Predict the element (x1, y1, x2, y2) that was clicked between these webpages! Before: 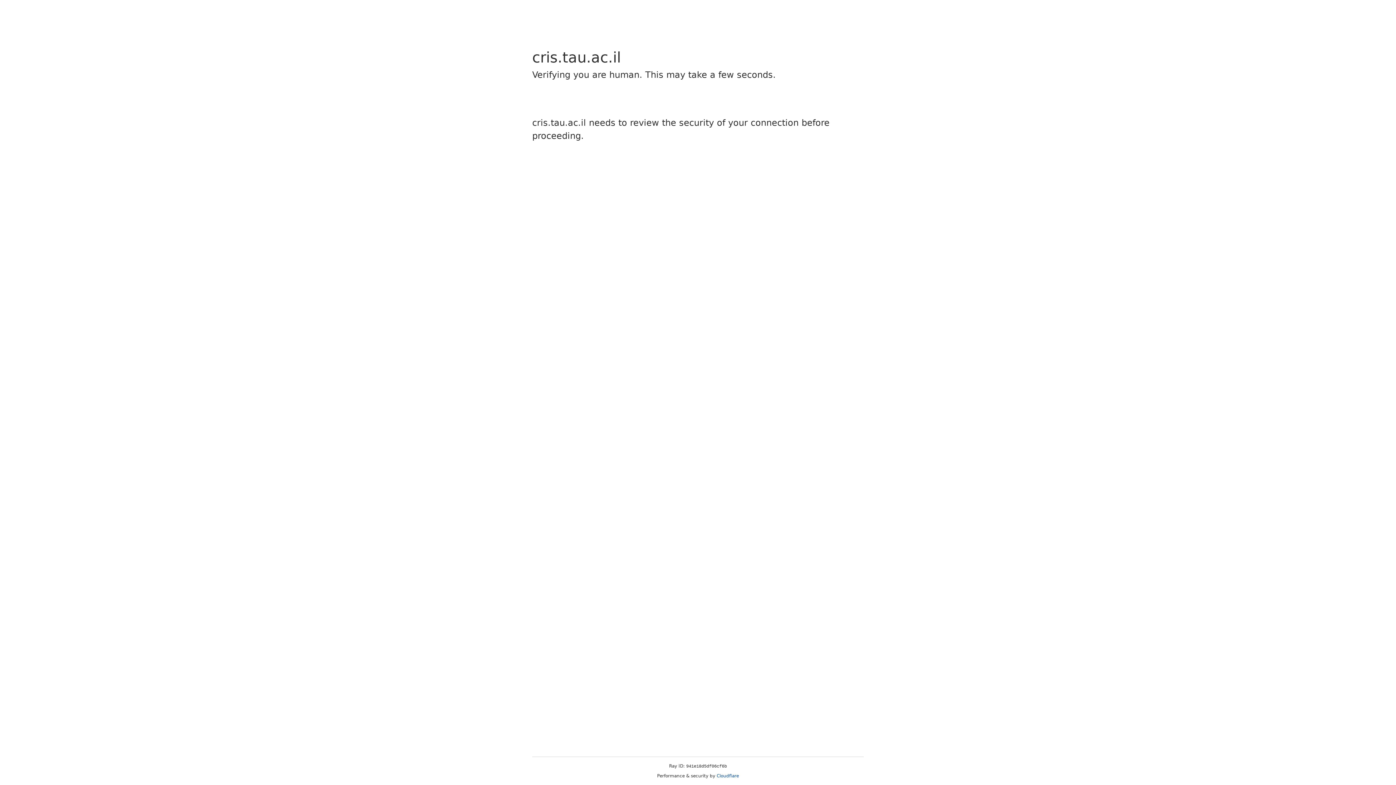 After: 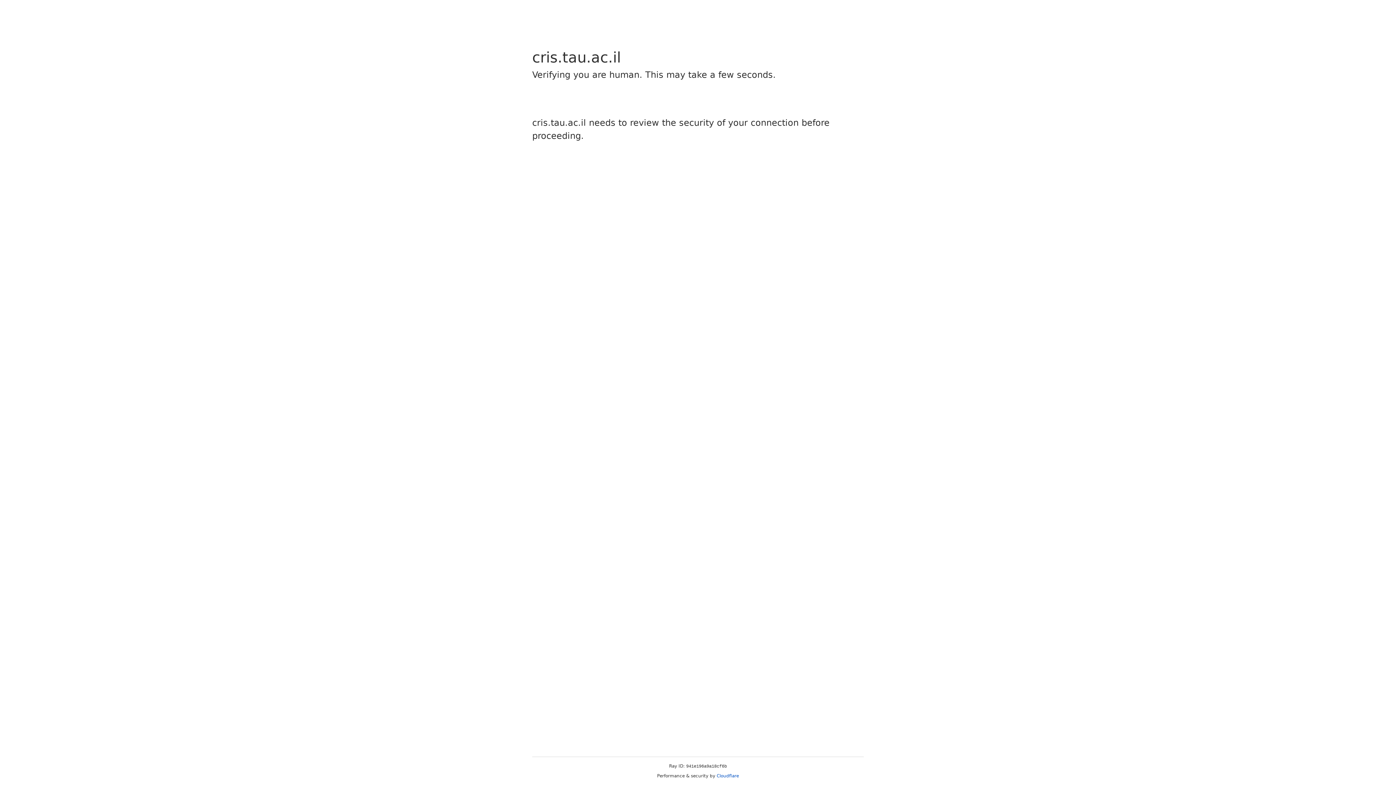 Action: label: Cloudflare bbox: (716, 773, 739, 778)